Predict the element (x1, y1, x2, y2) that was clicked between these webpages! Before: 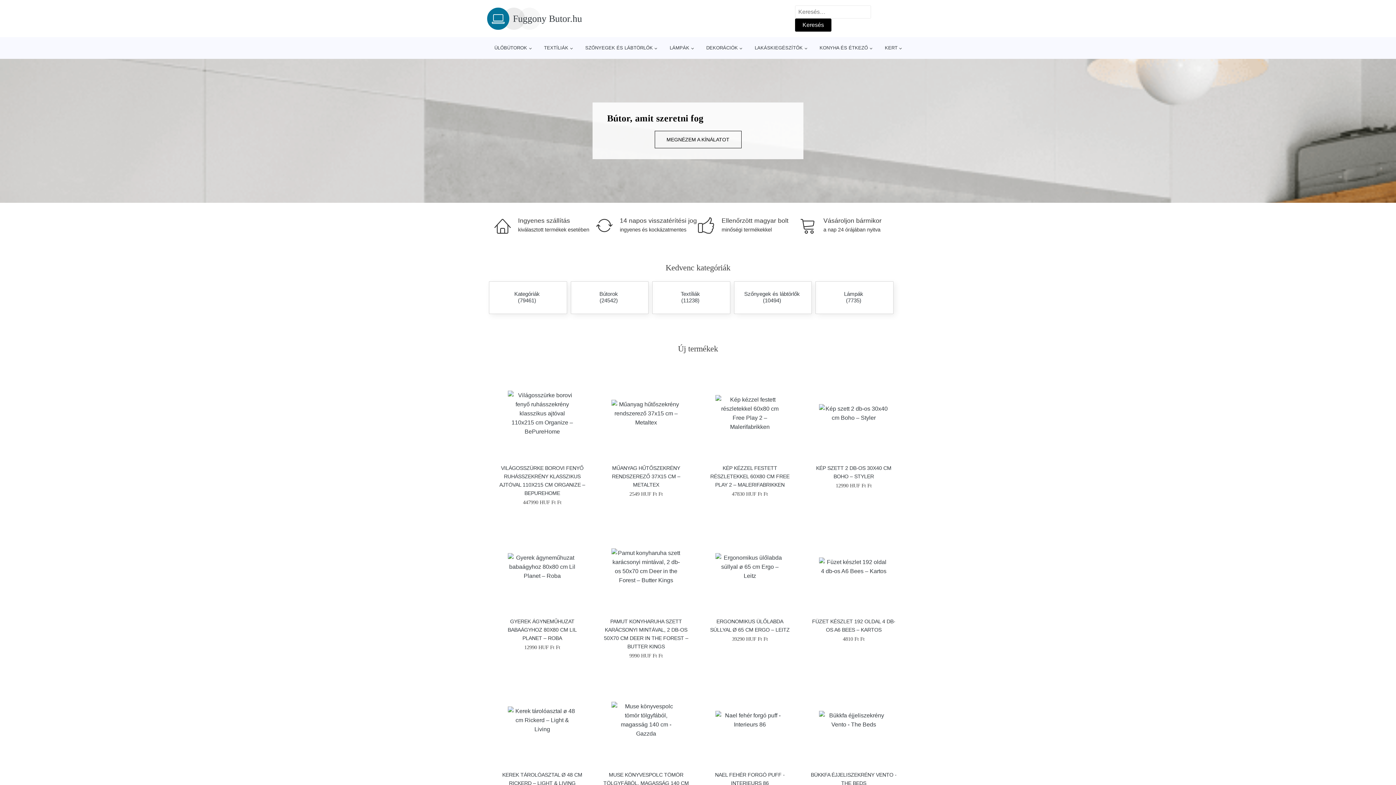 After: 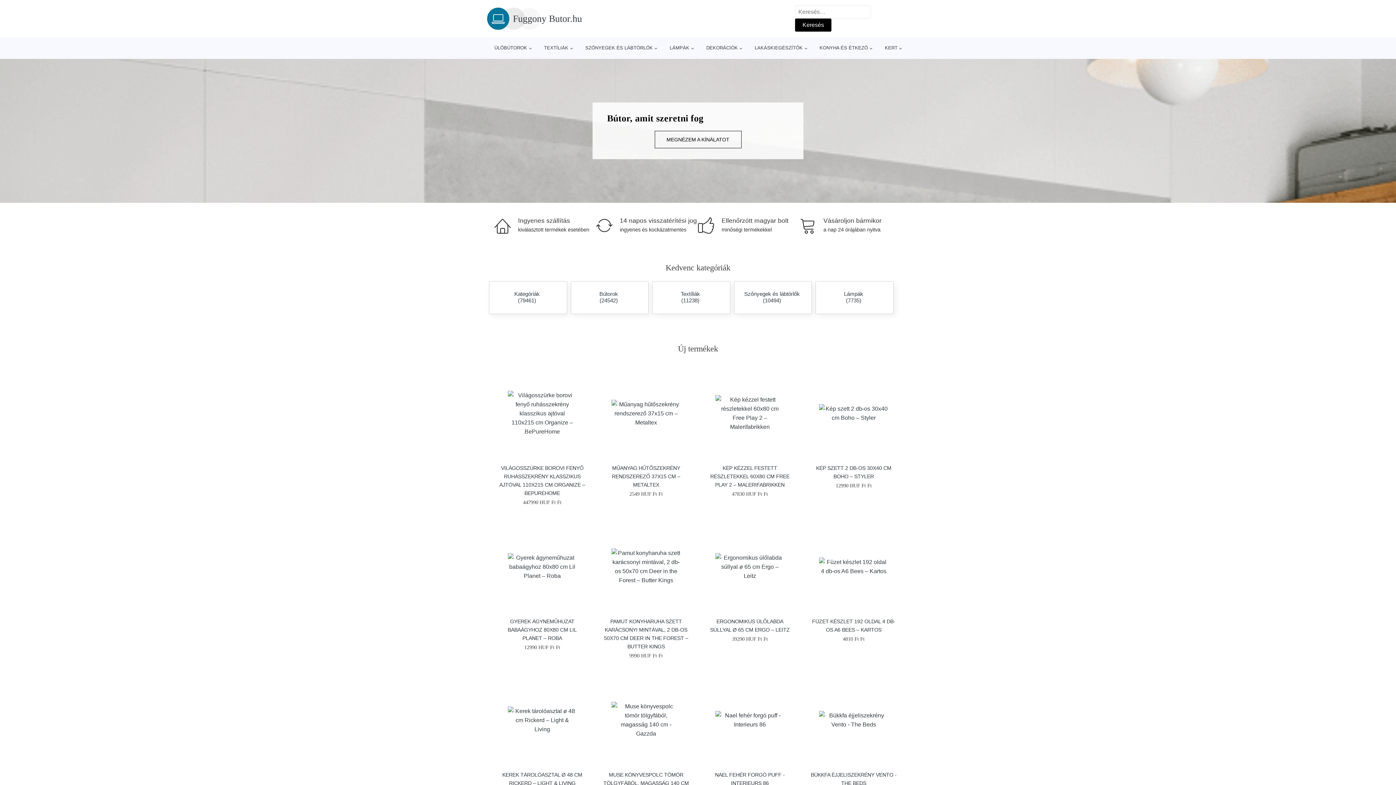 Action: label: LAKÁSKIEGÉSZÍTŐK bbox: (751, 37, 810, 58)